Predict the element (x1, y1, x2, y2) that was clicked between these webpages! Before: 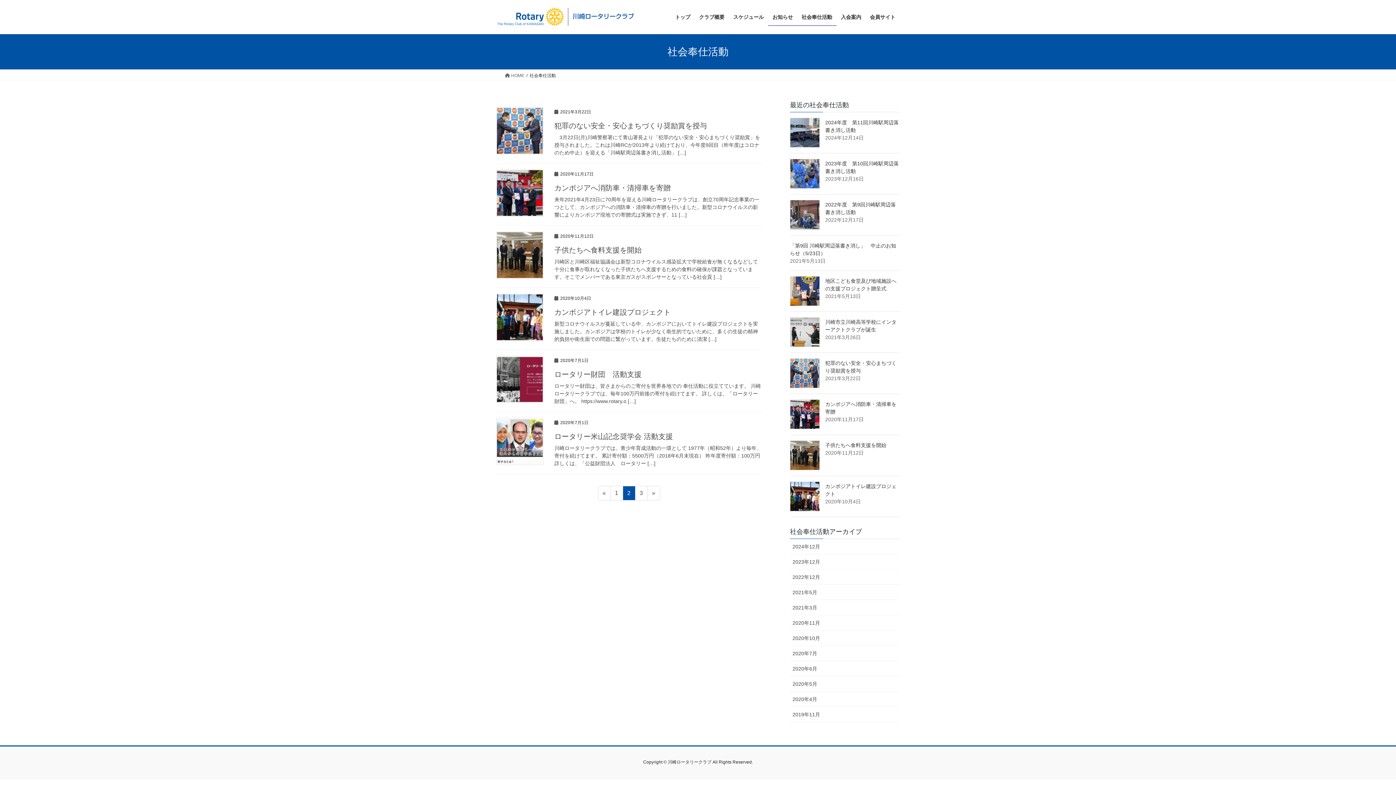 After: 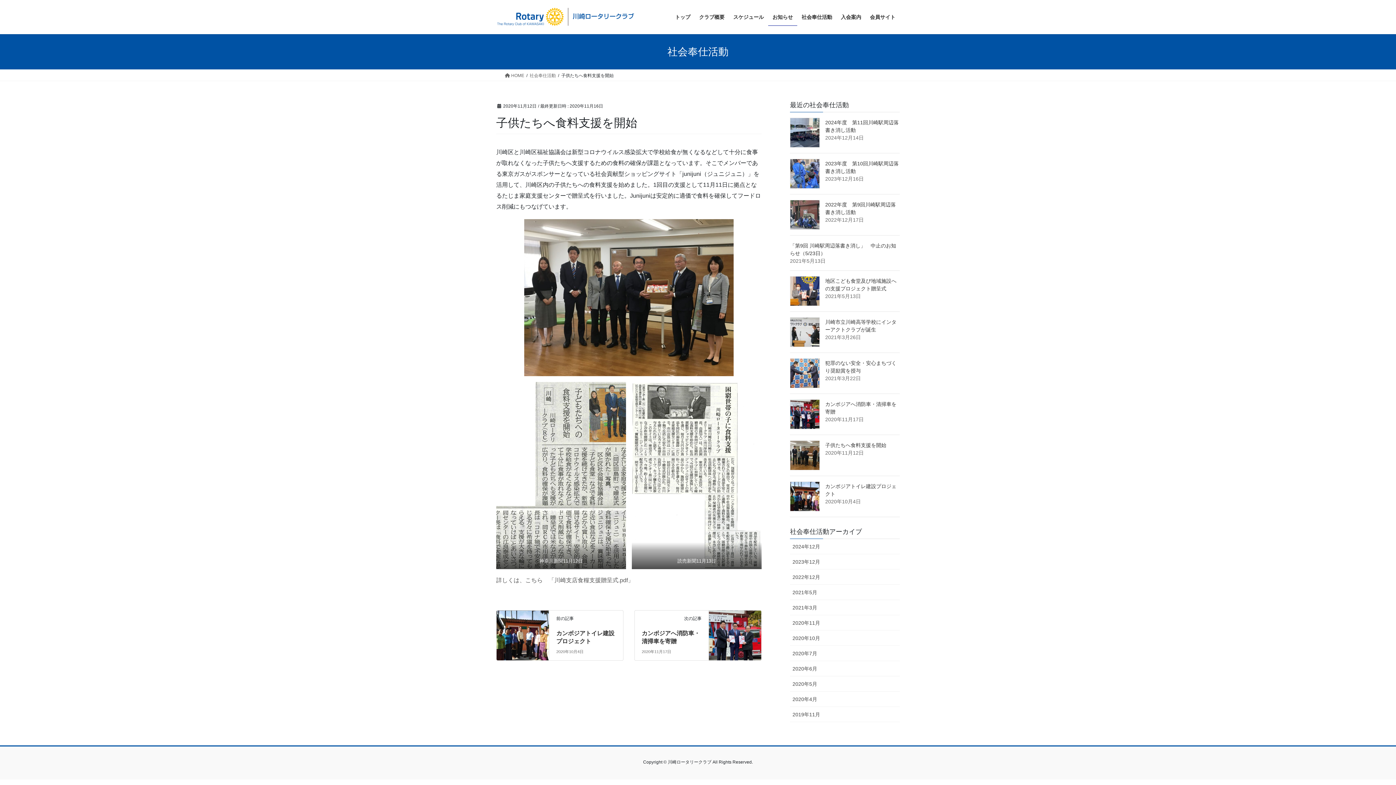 Action: bbox: (554, 246, 641, 254) label: 子供たちへ食料支援を開始